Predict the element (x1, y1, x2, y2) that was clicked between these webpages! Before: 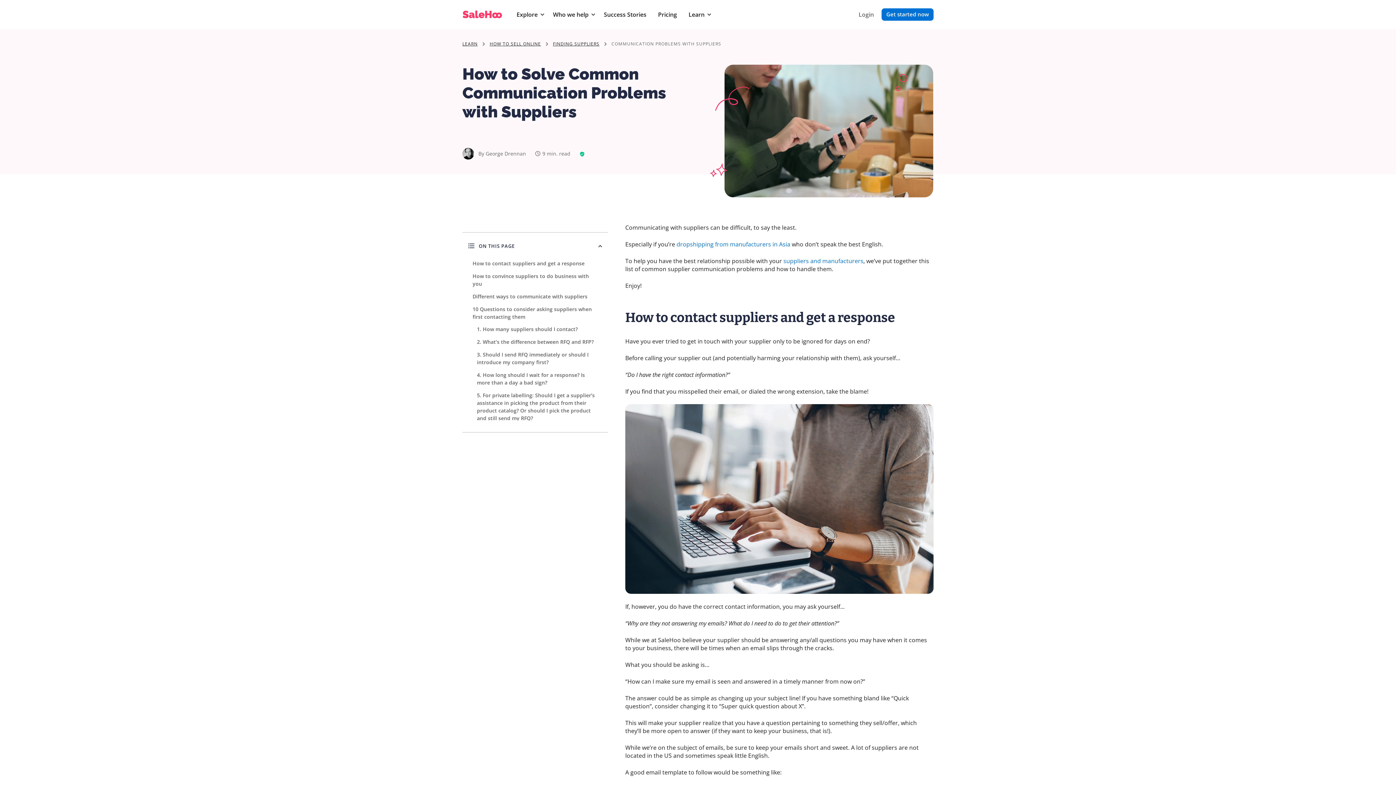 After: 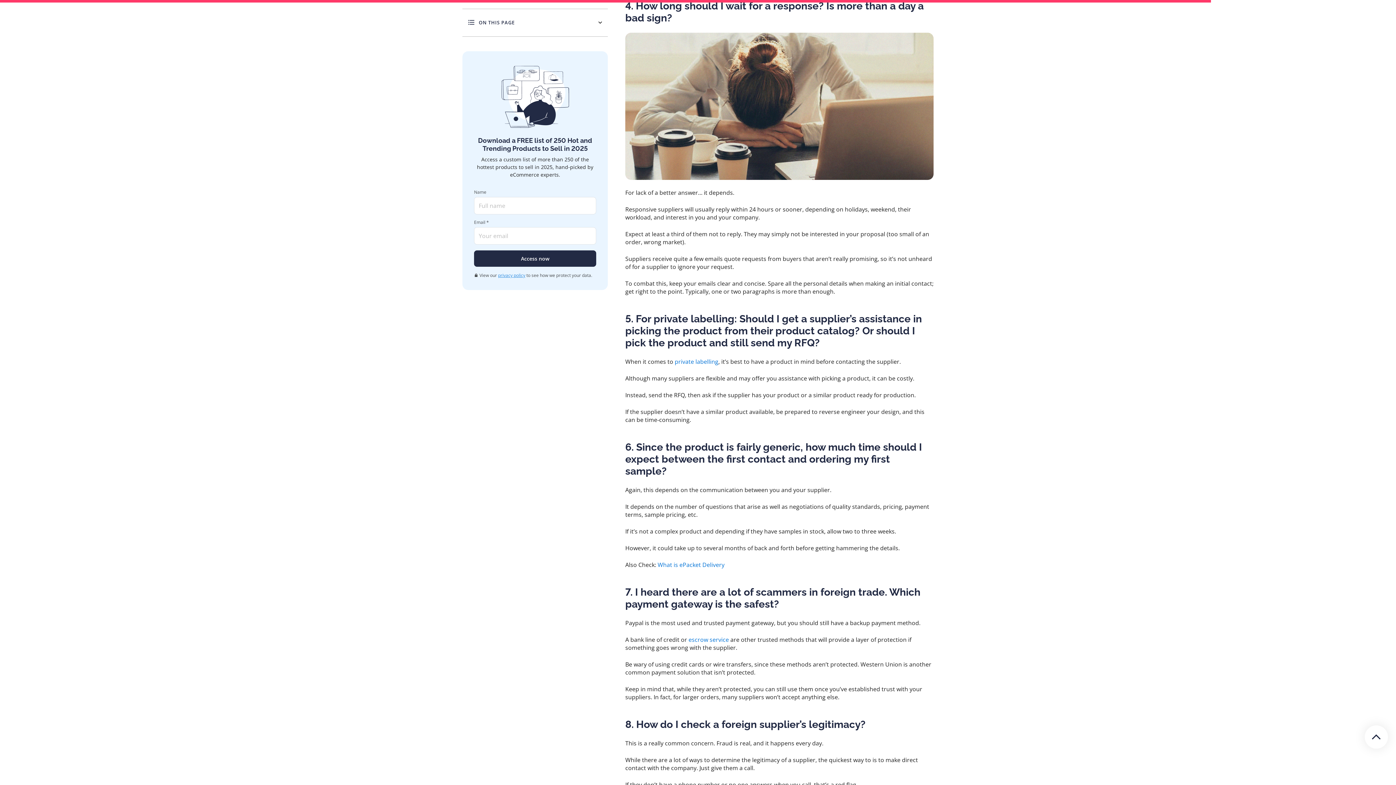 Action: label: 4. How long should I wait for a response? Is more than a day a bad sign? bbox: (468, 369, 602, 388)